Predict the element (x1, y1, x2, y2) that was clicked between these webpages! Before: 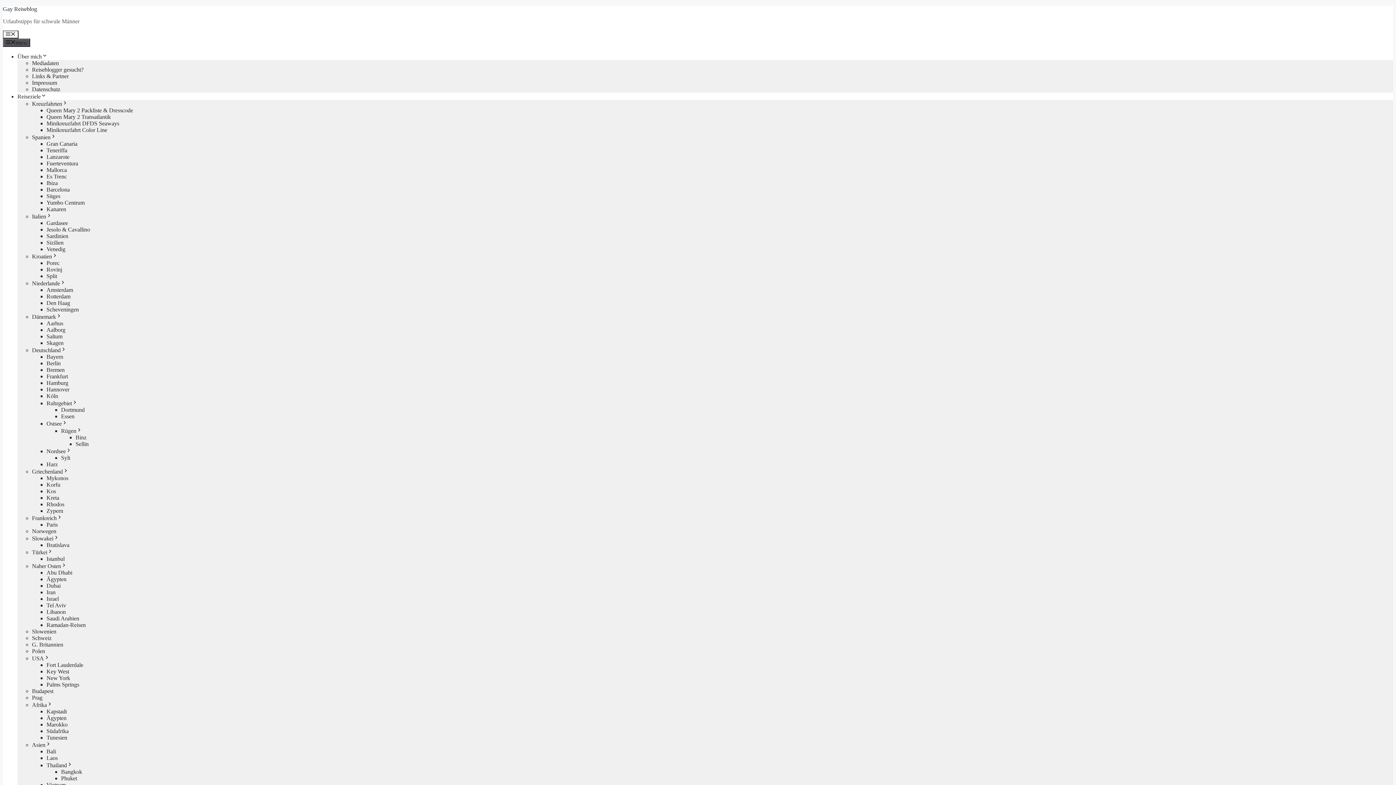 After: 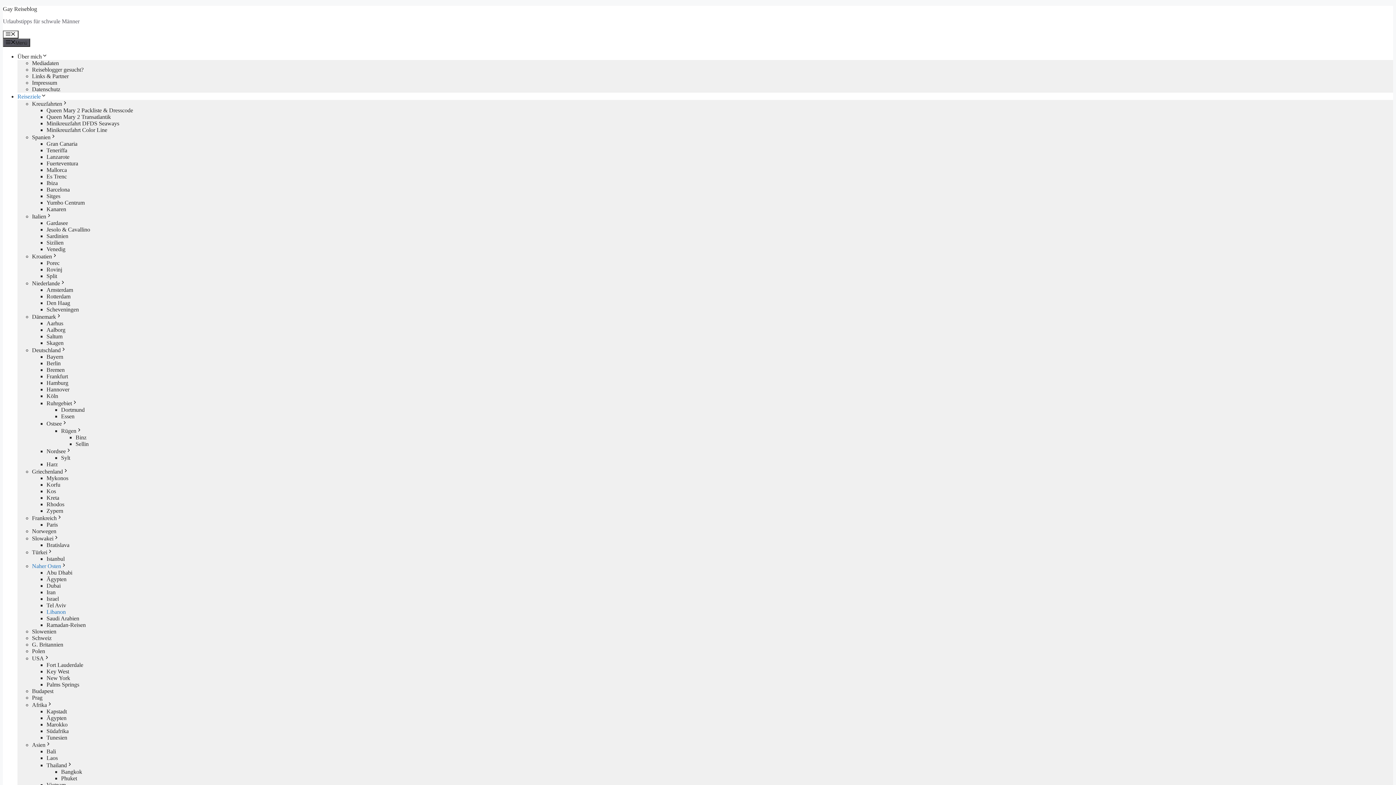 Action: bbox: (46, 608, 65, 615) label: Libanon